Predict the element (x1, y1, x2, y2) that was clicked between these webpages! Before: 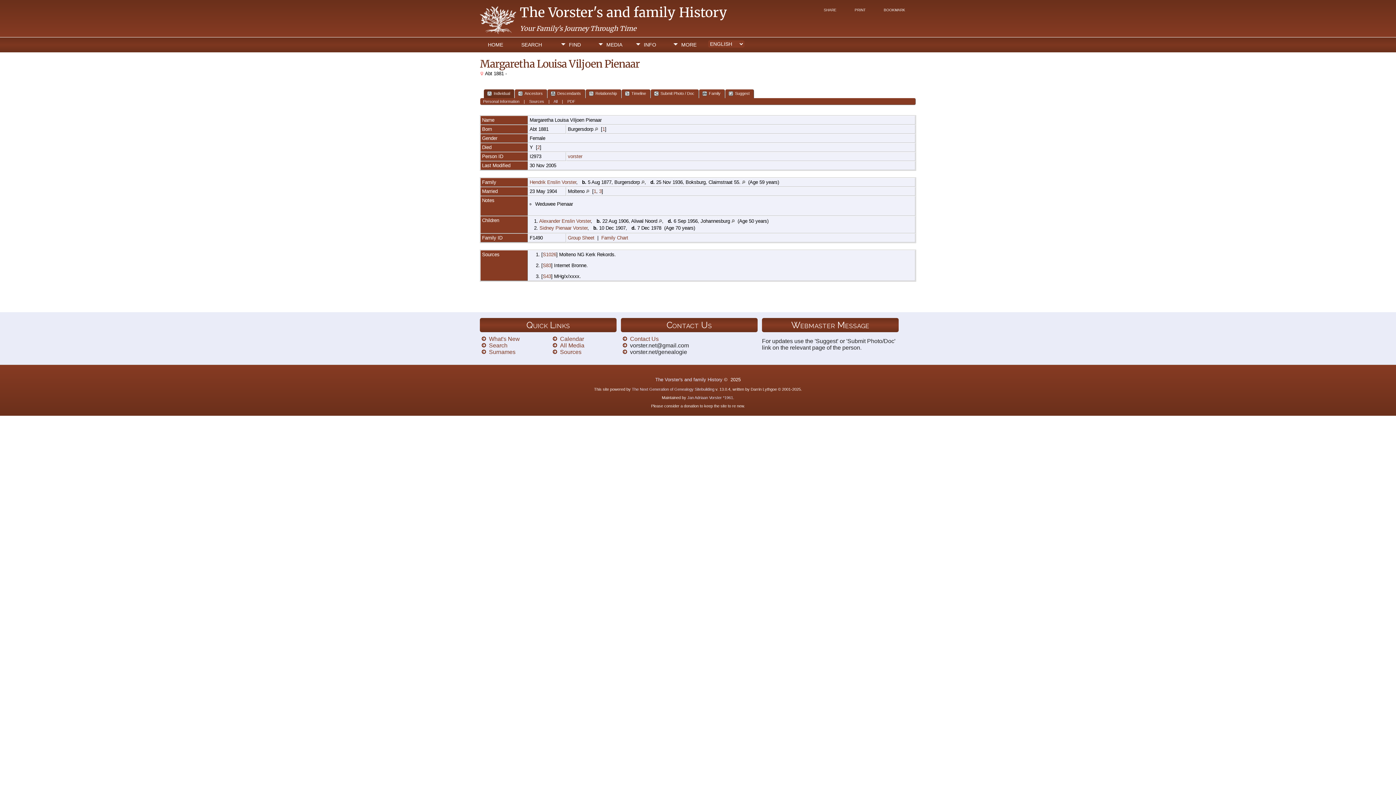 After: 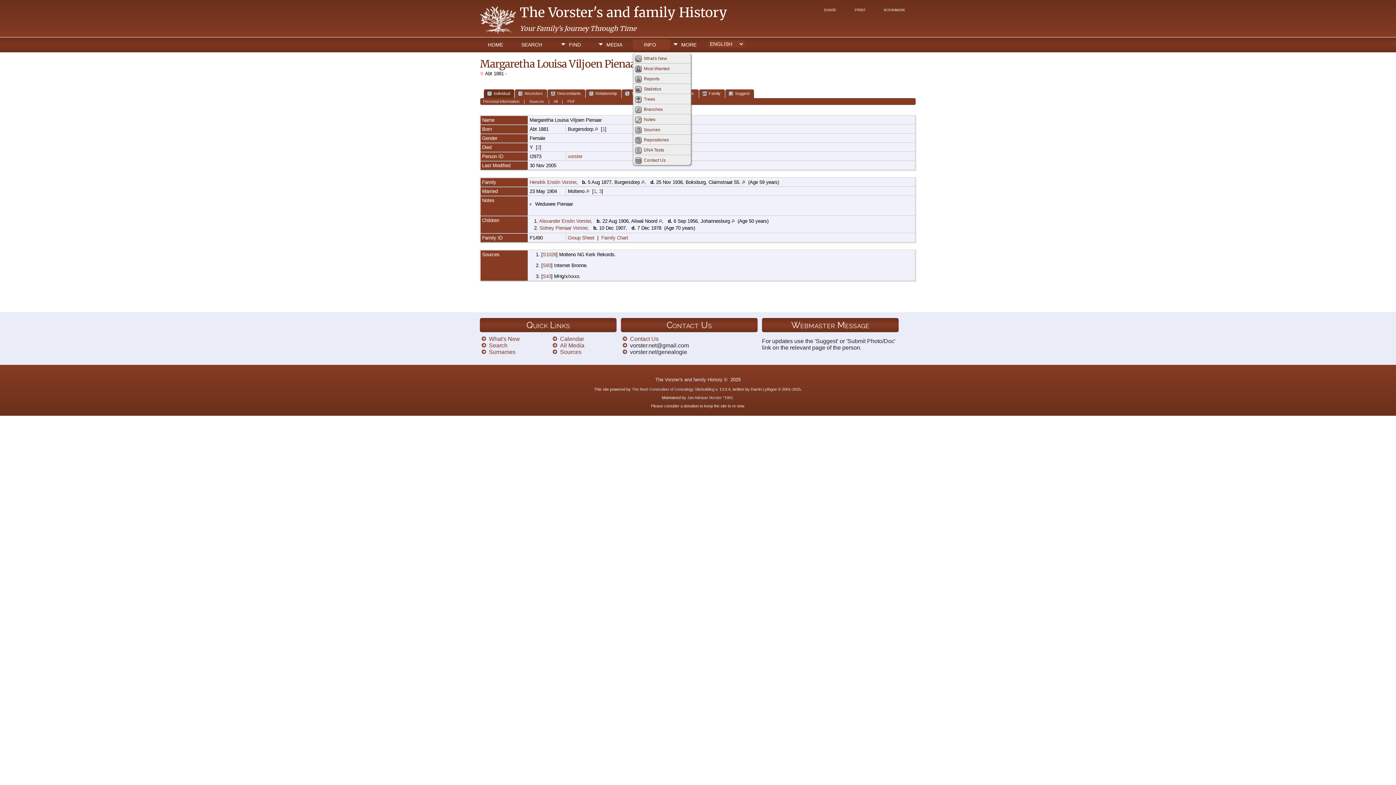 Action: label: INFO bbox: (633, 39, 670, 49)